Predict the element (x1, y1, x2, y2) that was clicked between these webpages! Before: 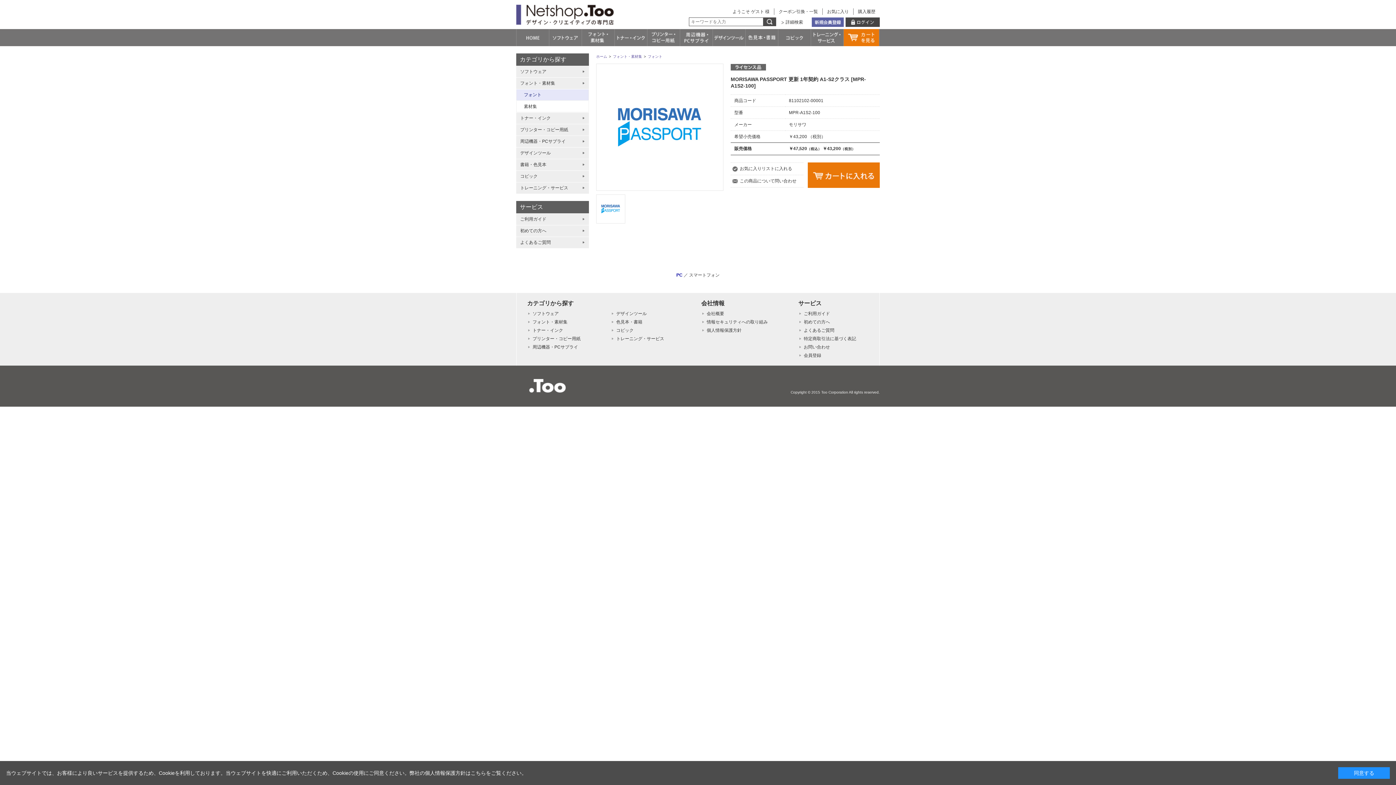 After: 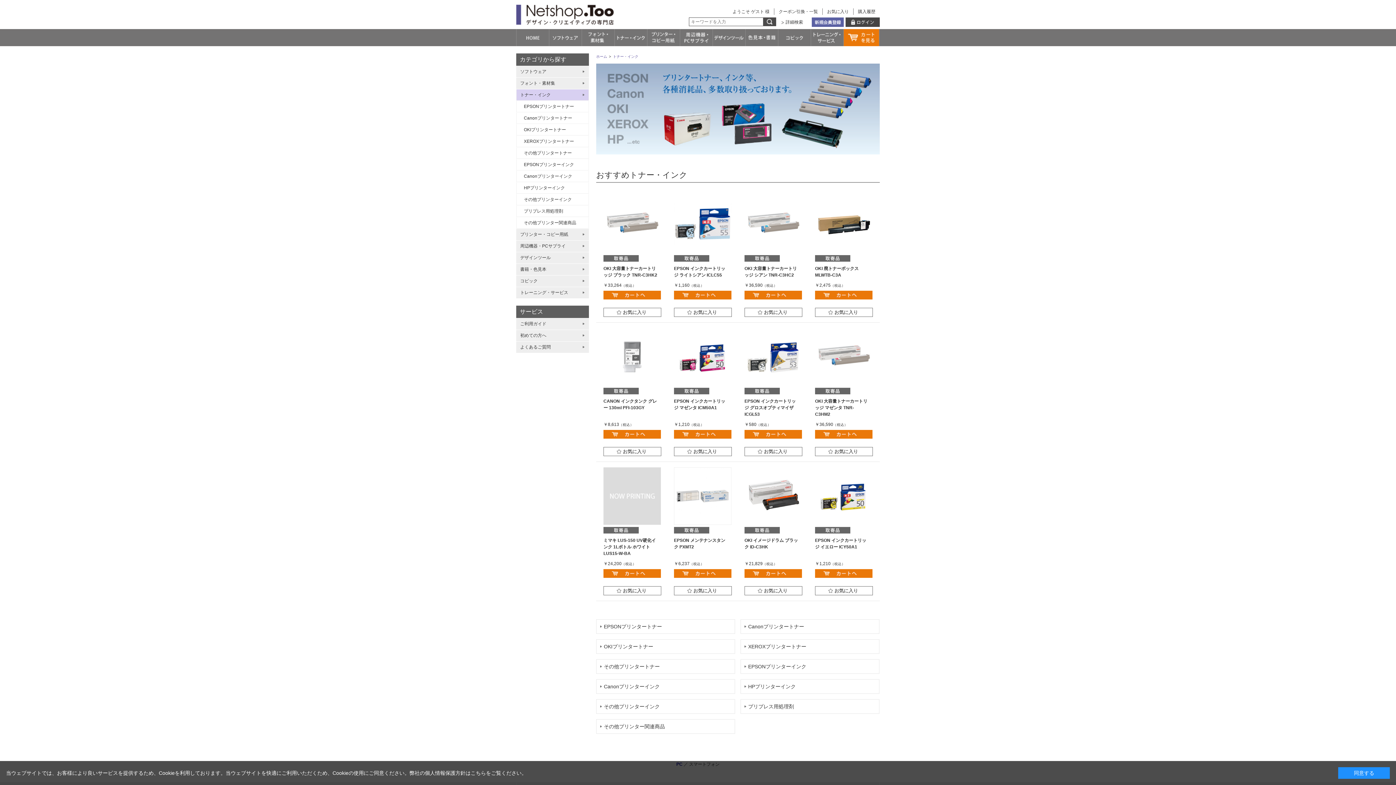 Action: bbox: (614, 29, 647, 46)